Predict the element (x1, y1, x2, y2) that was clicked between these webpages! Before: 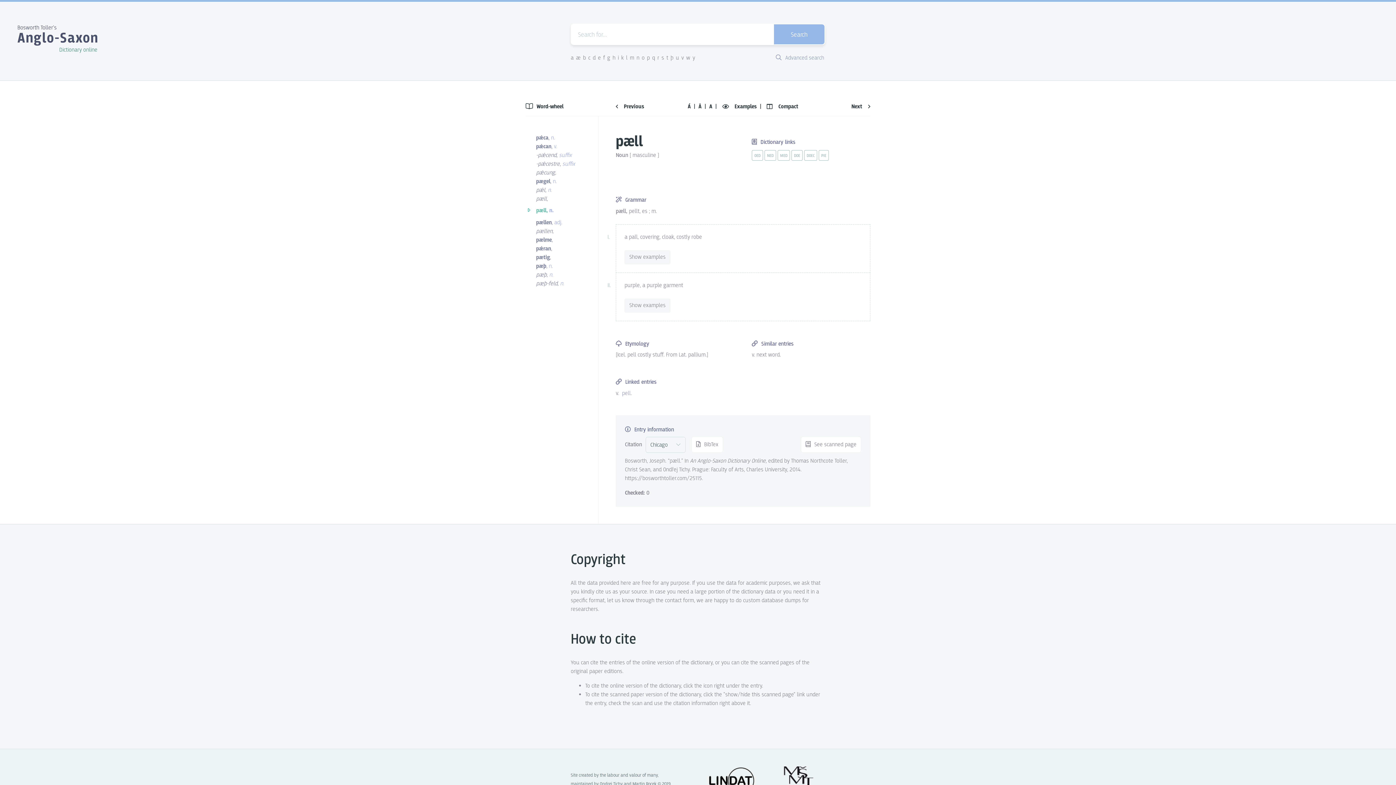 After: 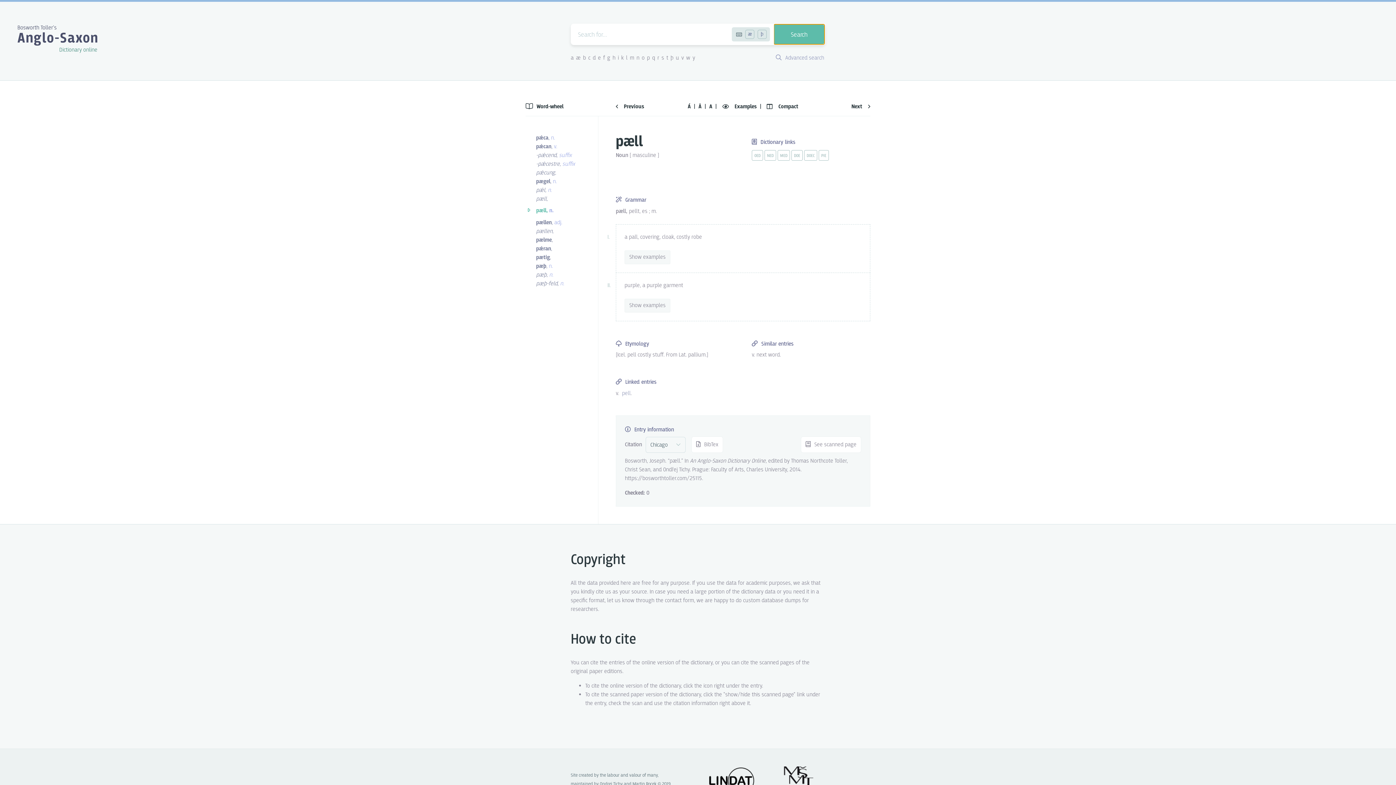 Action: label: Search bbox: (774, 24, 824, 44)